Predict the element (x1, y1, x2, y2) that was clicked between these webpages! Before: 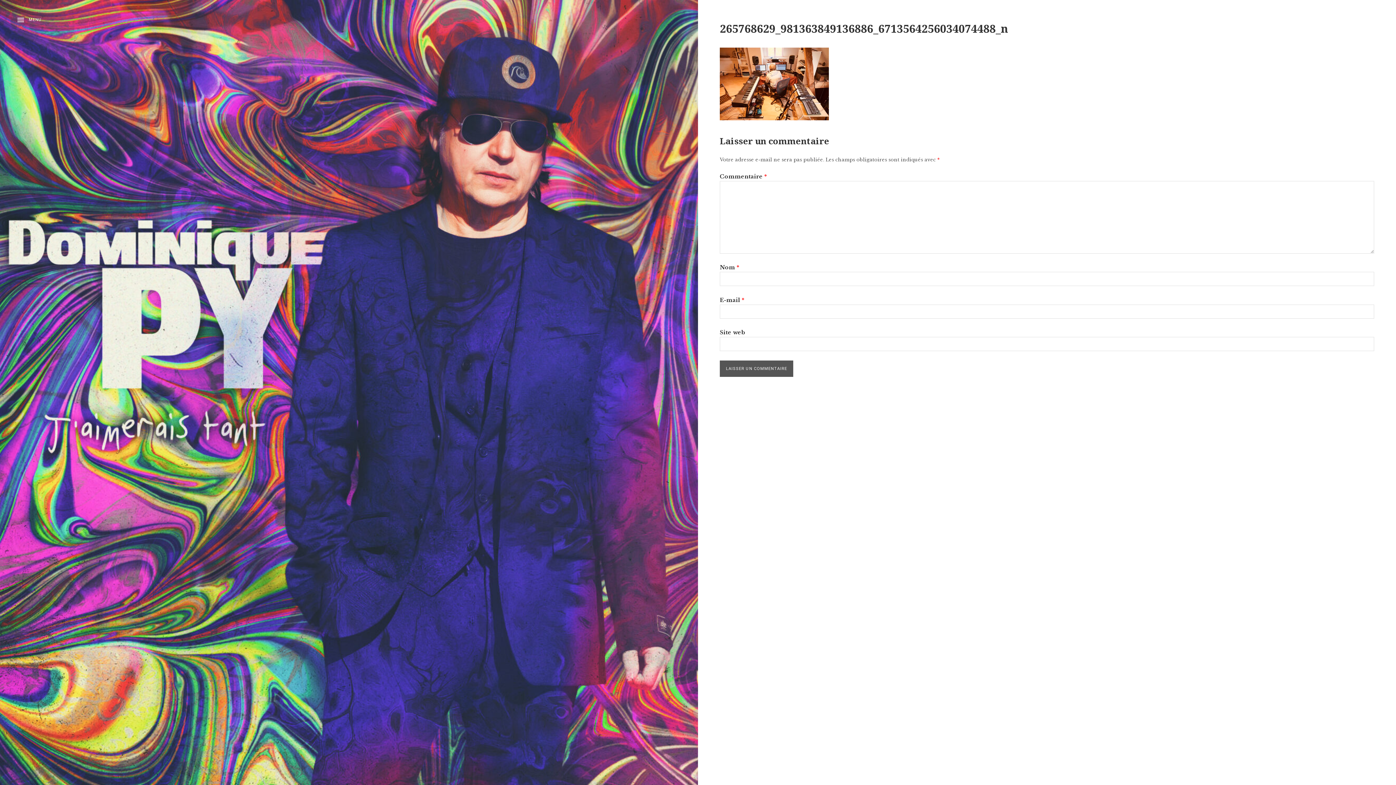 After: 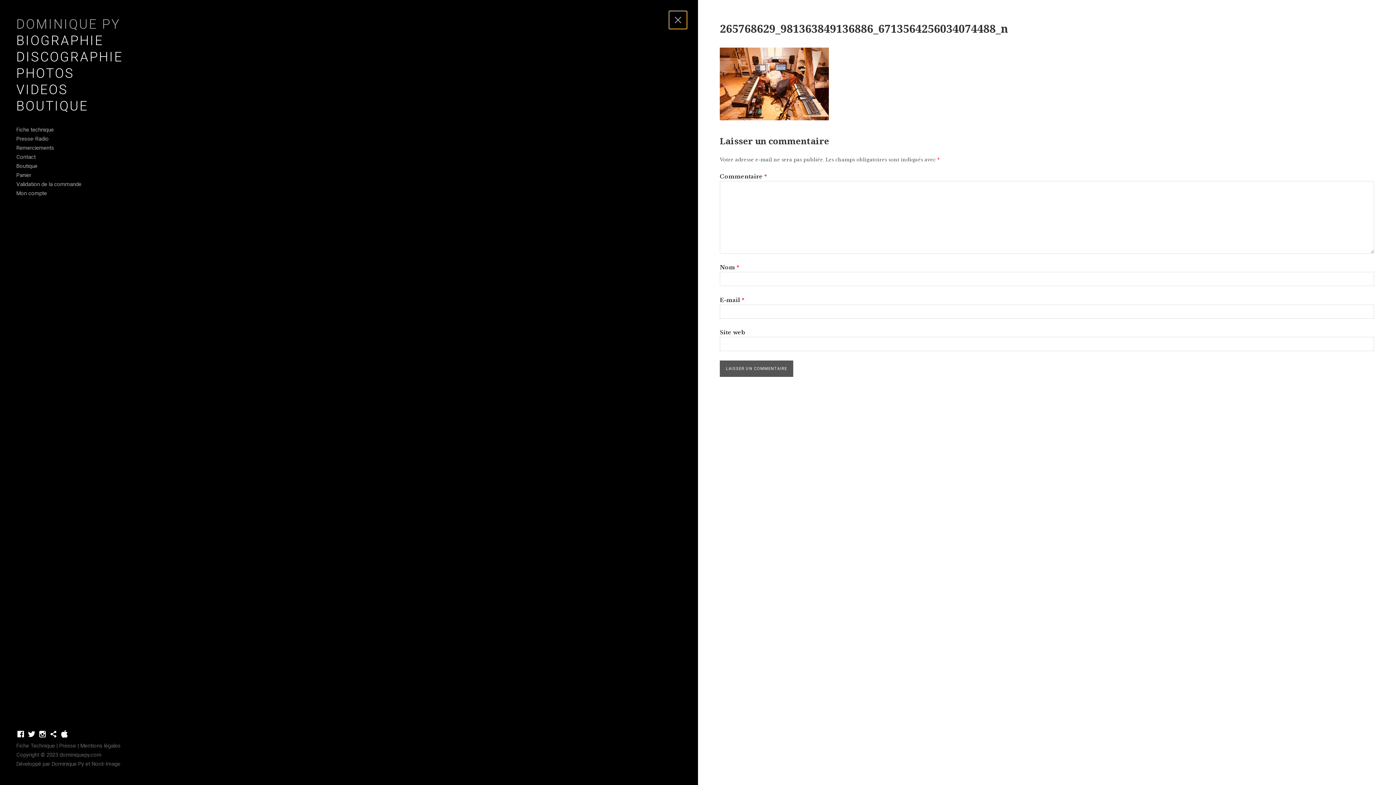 Action: bbox: (16, 11, 41, 28) label: MENU